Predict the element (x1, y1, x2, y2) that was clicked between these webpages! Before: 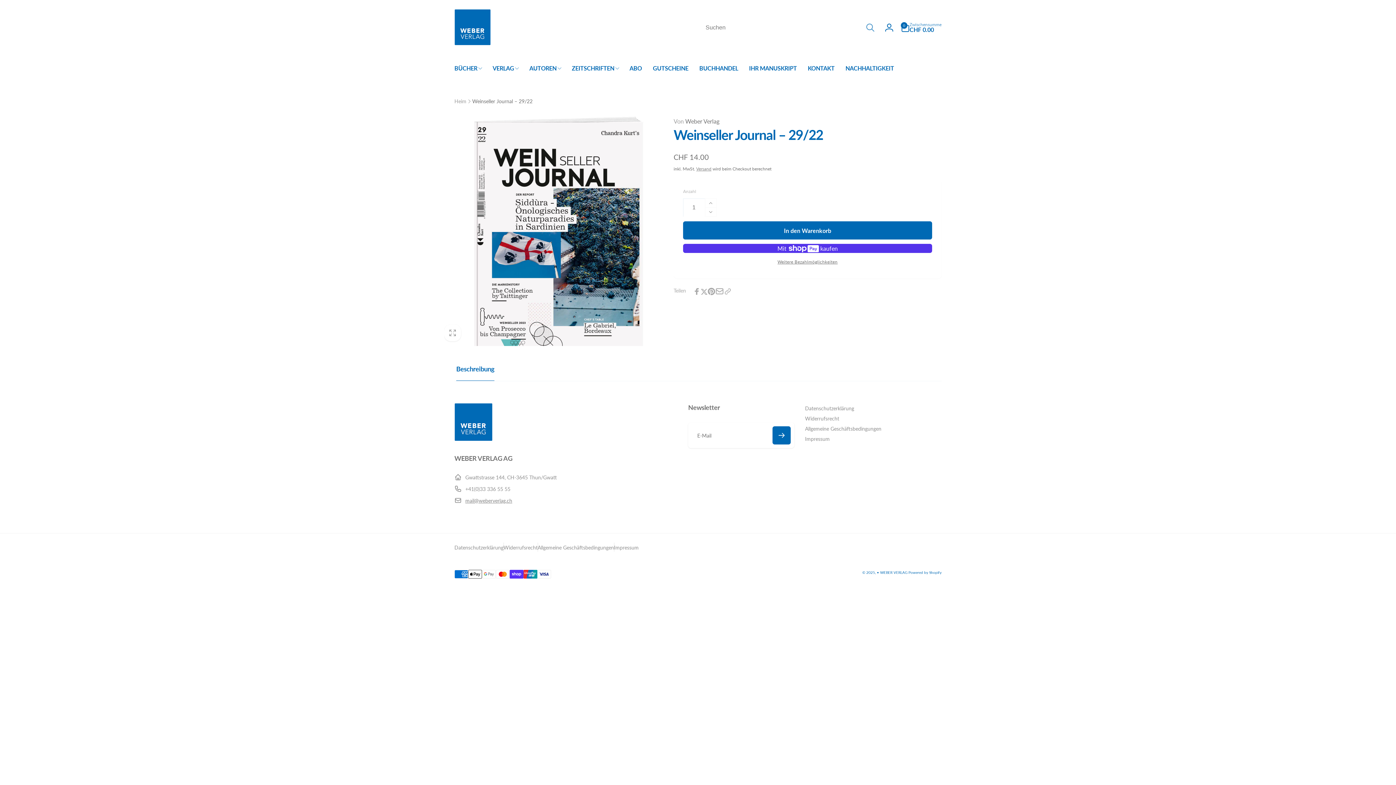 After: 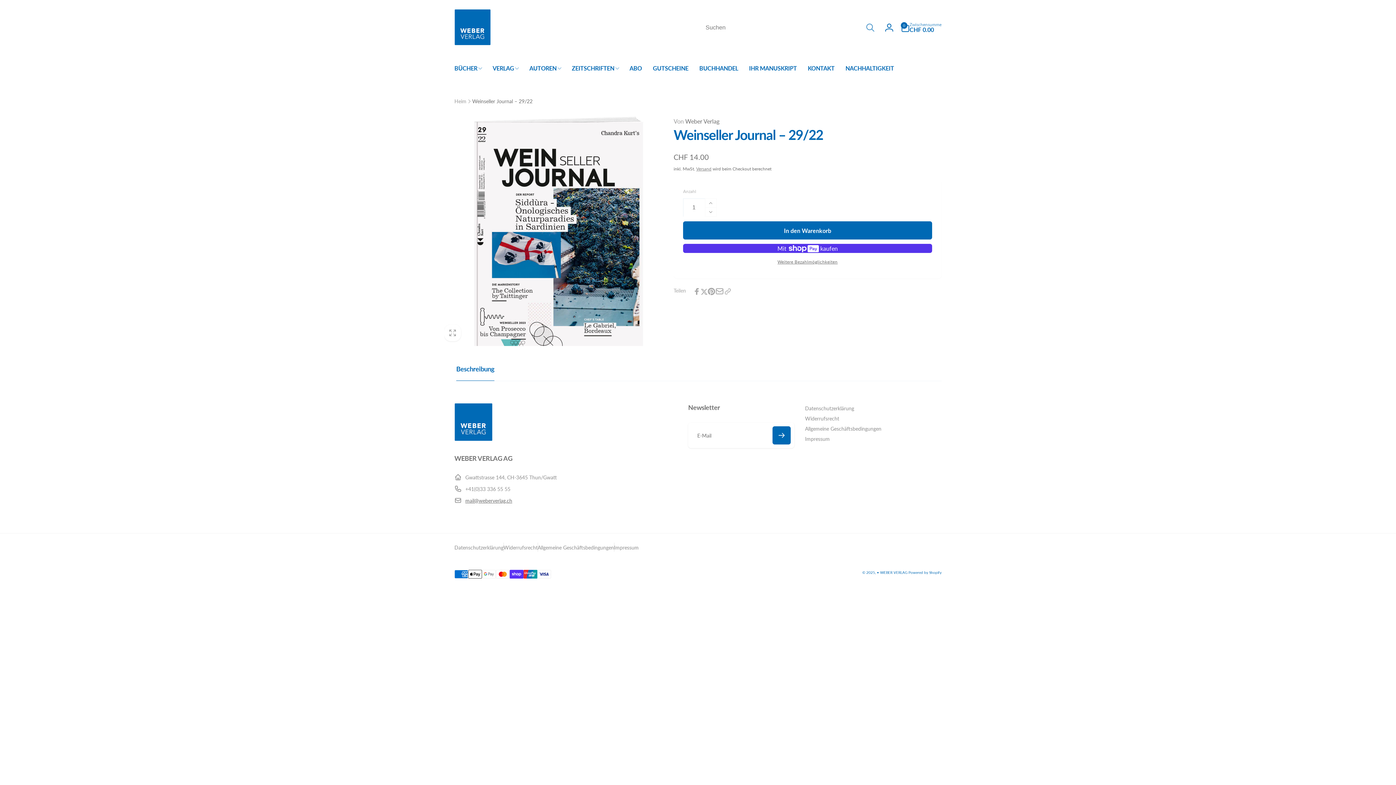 Action: label: mail@weberverlag.ch bbox: (465, 497, 512, 504)